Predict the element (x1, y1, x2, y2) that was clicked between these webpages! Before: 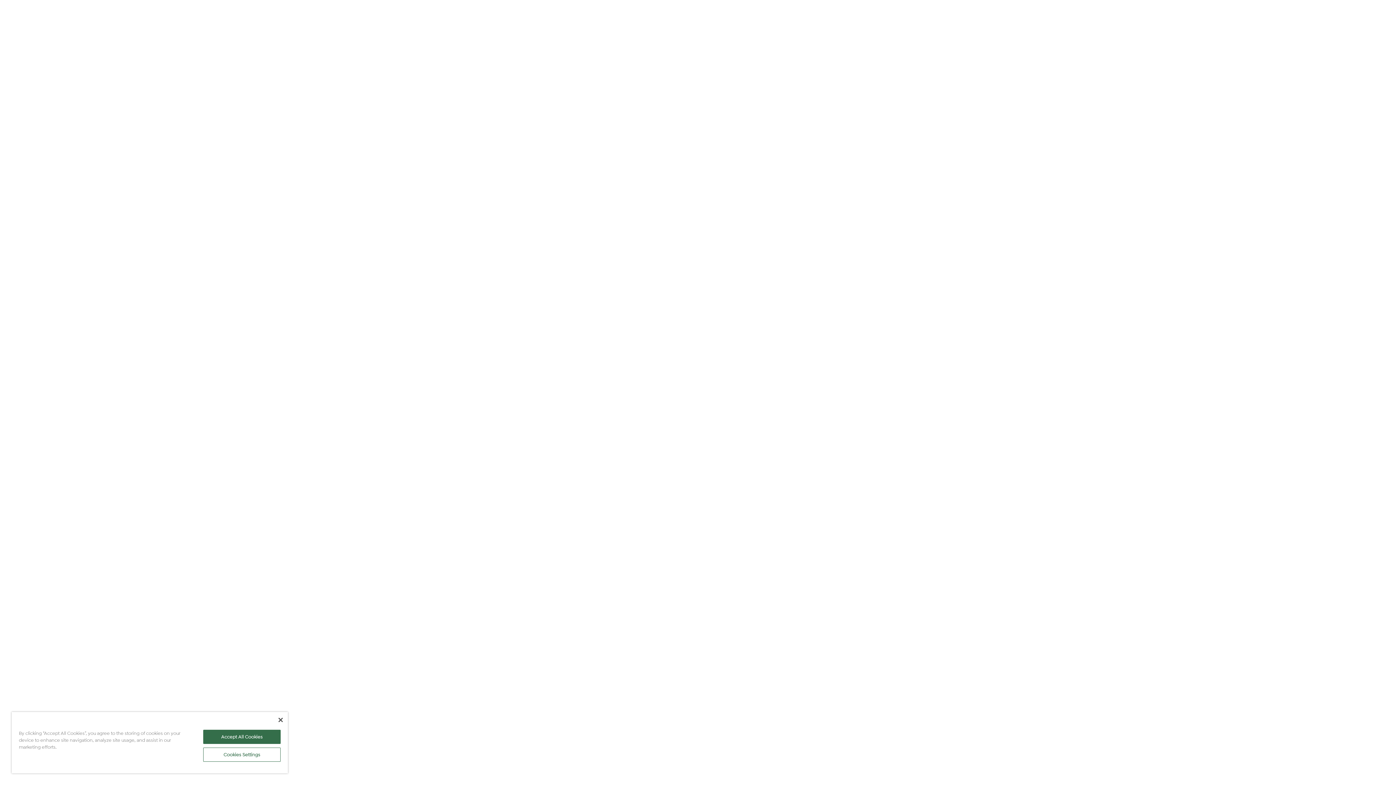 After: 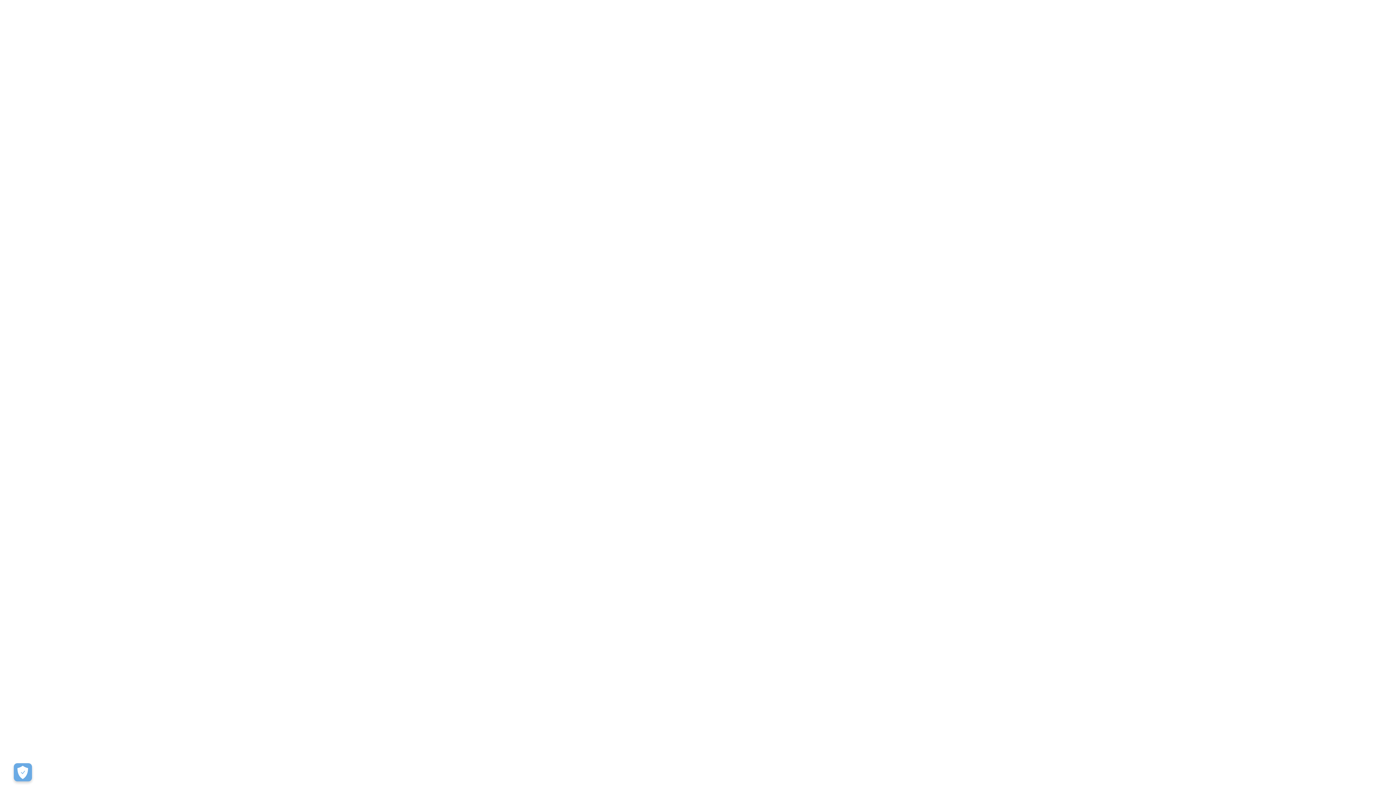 Action: label: Close bbox: (278, 718, 282, 722)